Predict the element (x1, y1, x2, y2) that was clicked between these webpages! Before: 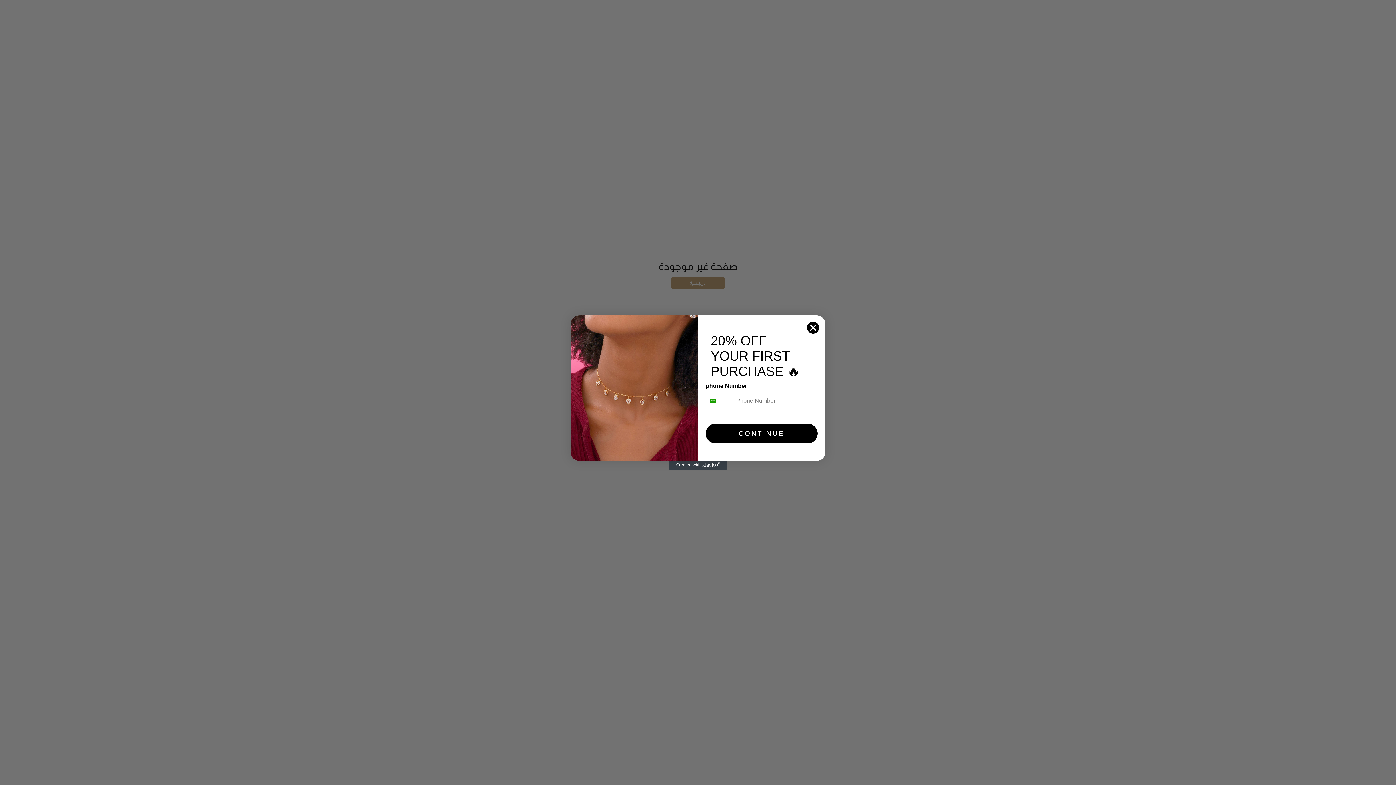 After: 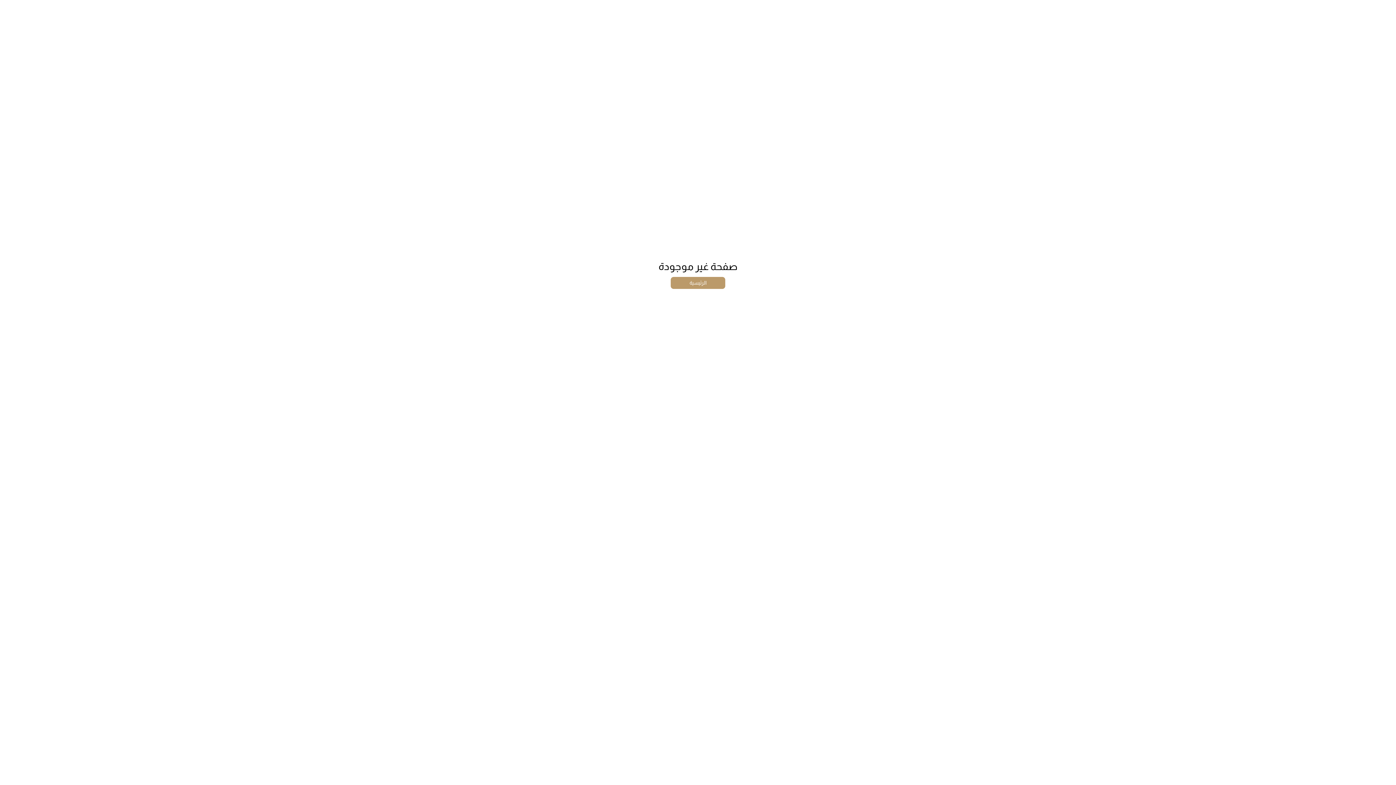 Action: label: Close dialog bbox: (806, 338, 819, 351)